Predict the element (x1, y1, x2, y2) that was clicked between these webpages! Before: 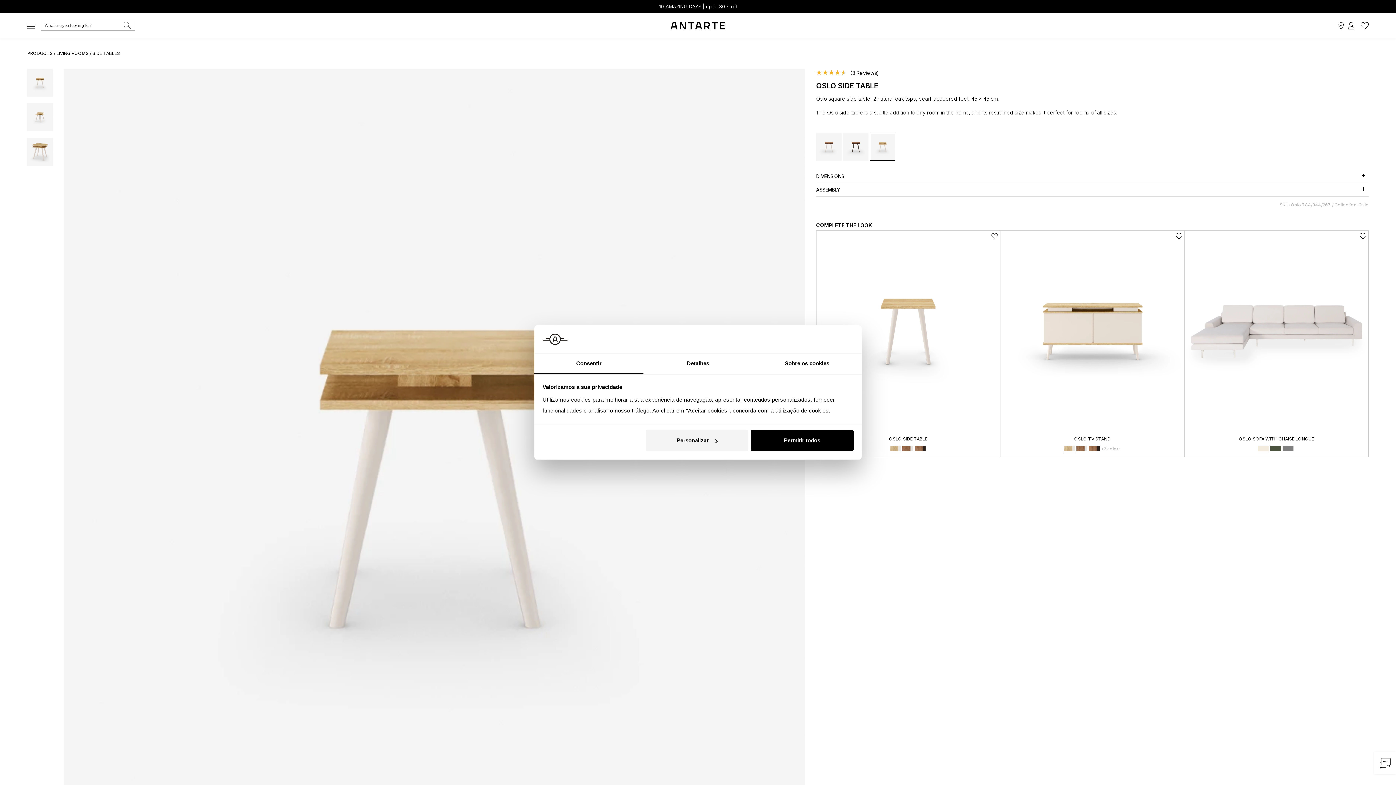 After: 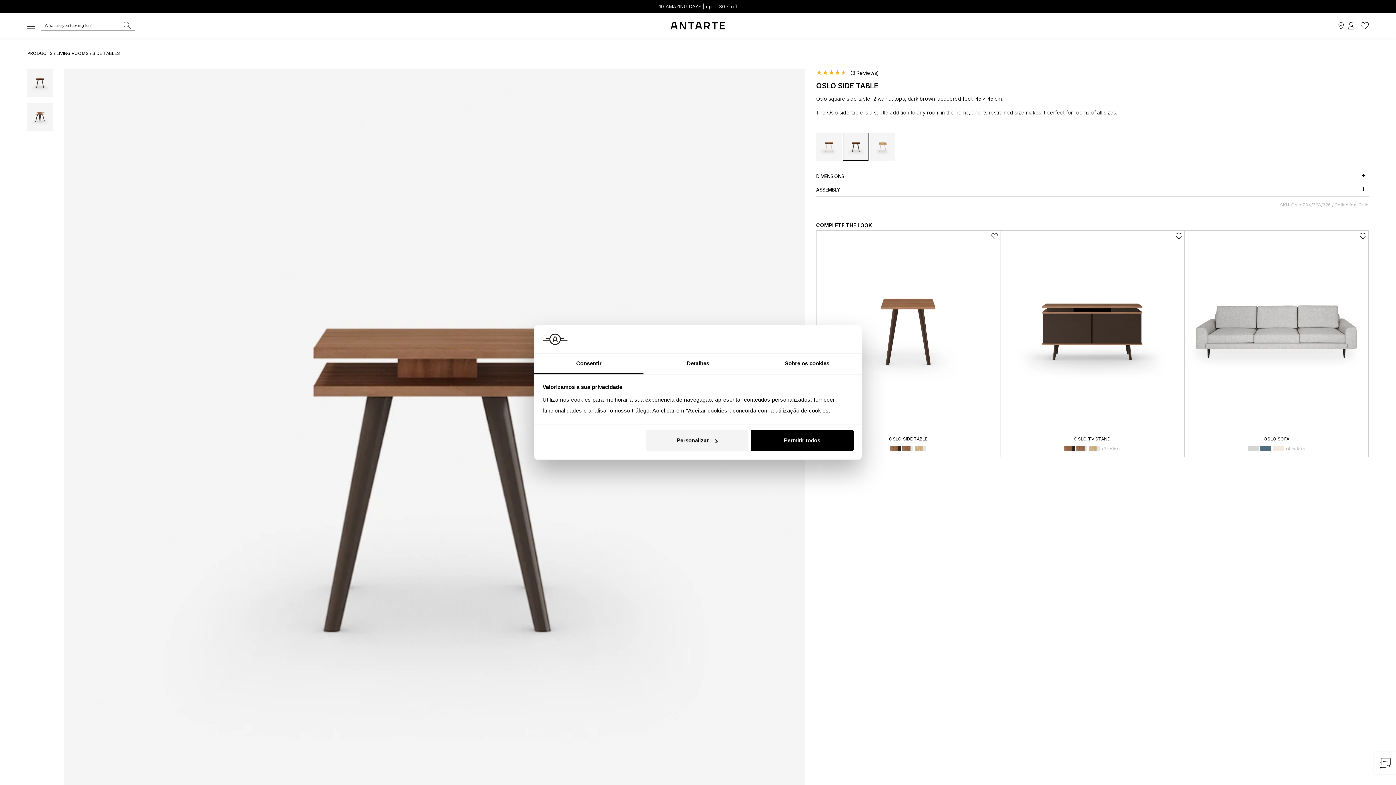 Action: bbox: (843, 132, 868, 160)